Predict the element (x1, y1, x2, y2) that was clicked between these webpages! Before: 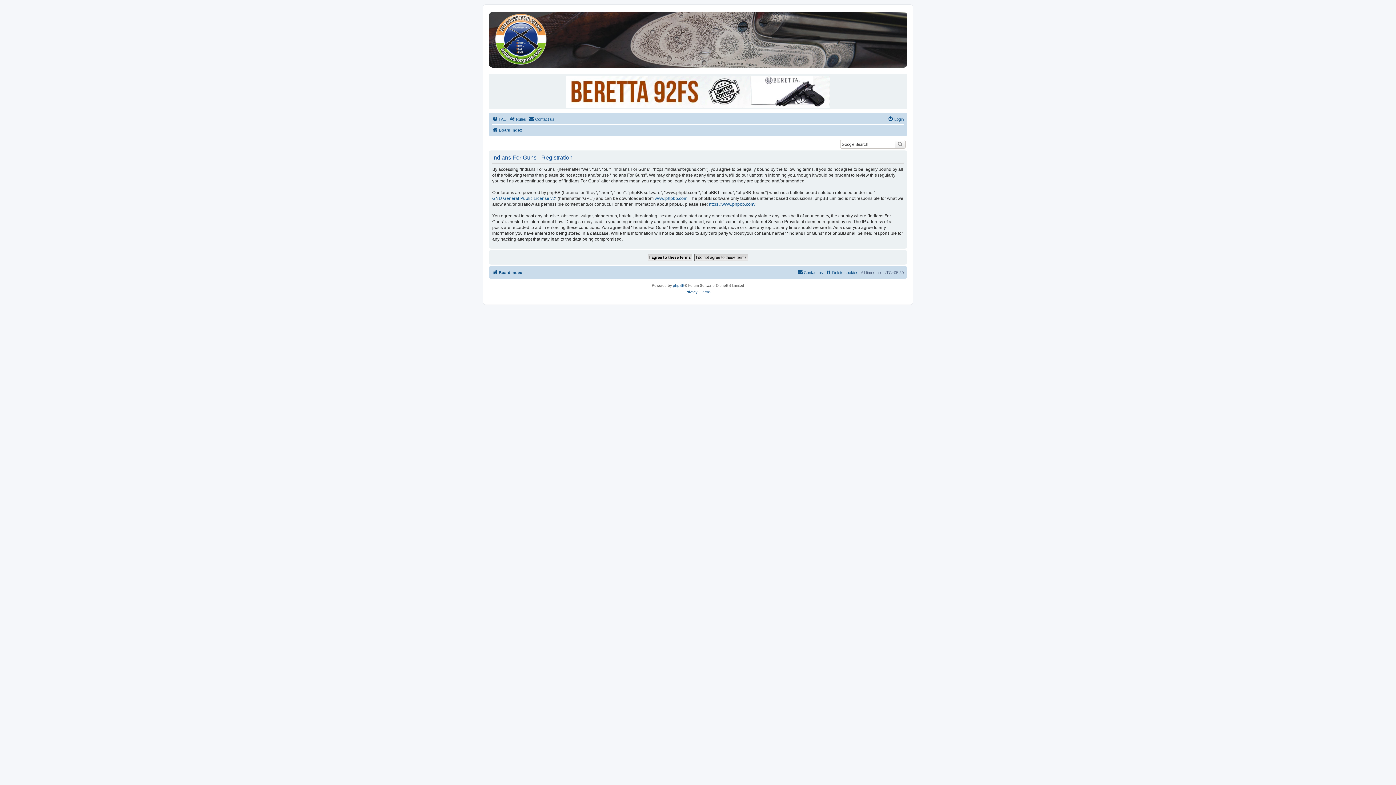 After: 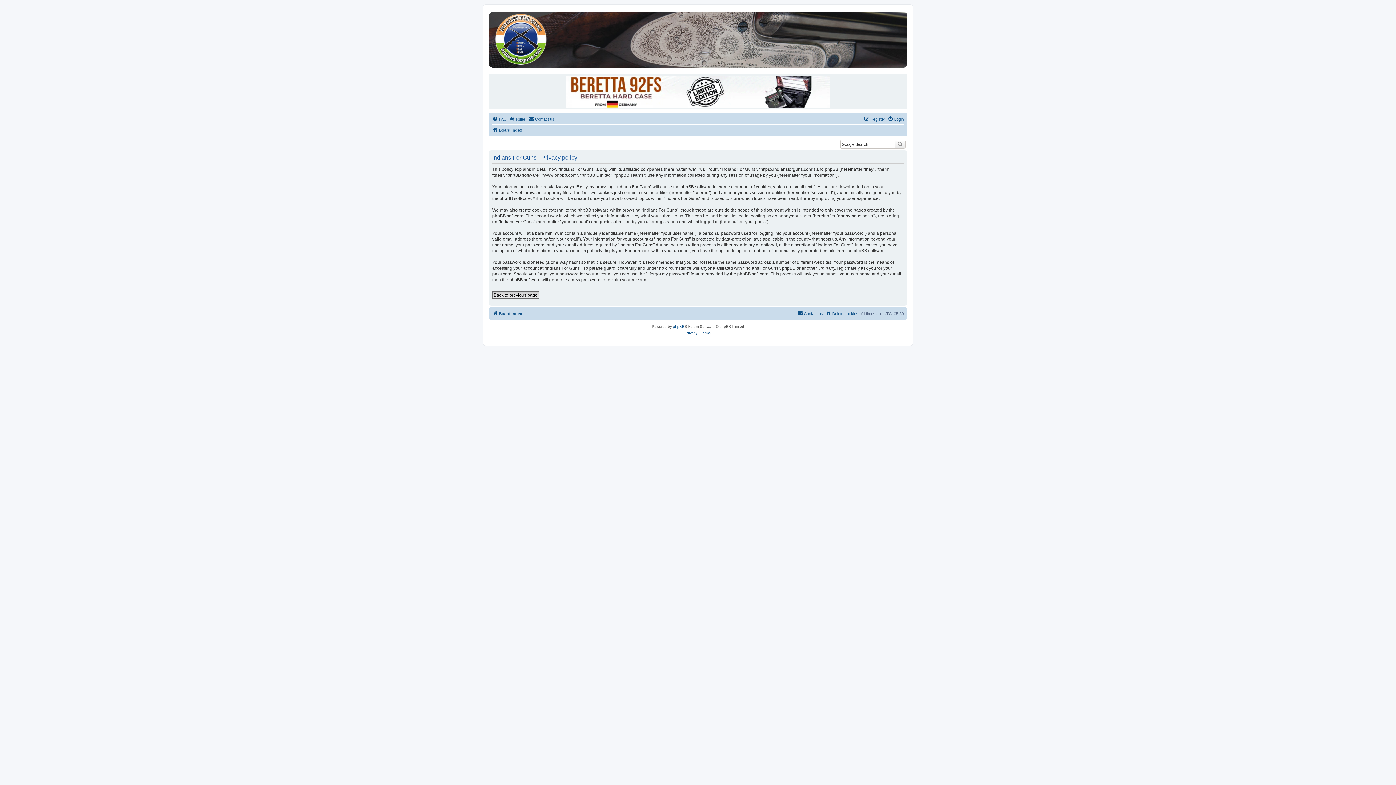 Action: bbox: (685, 289, 697, 295) label: Privacy